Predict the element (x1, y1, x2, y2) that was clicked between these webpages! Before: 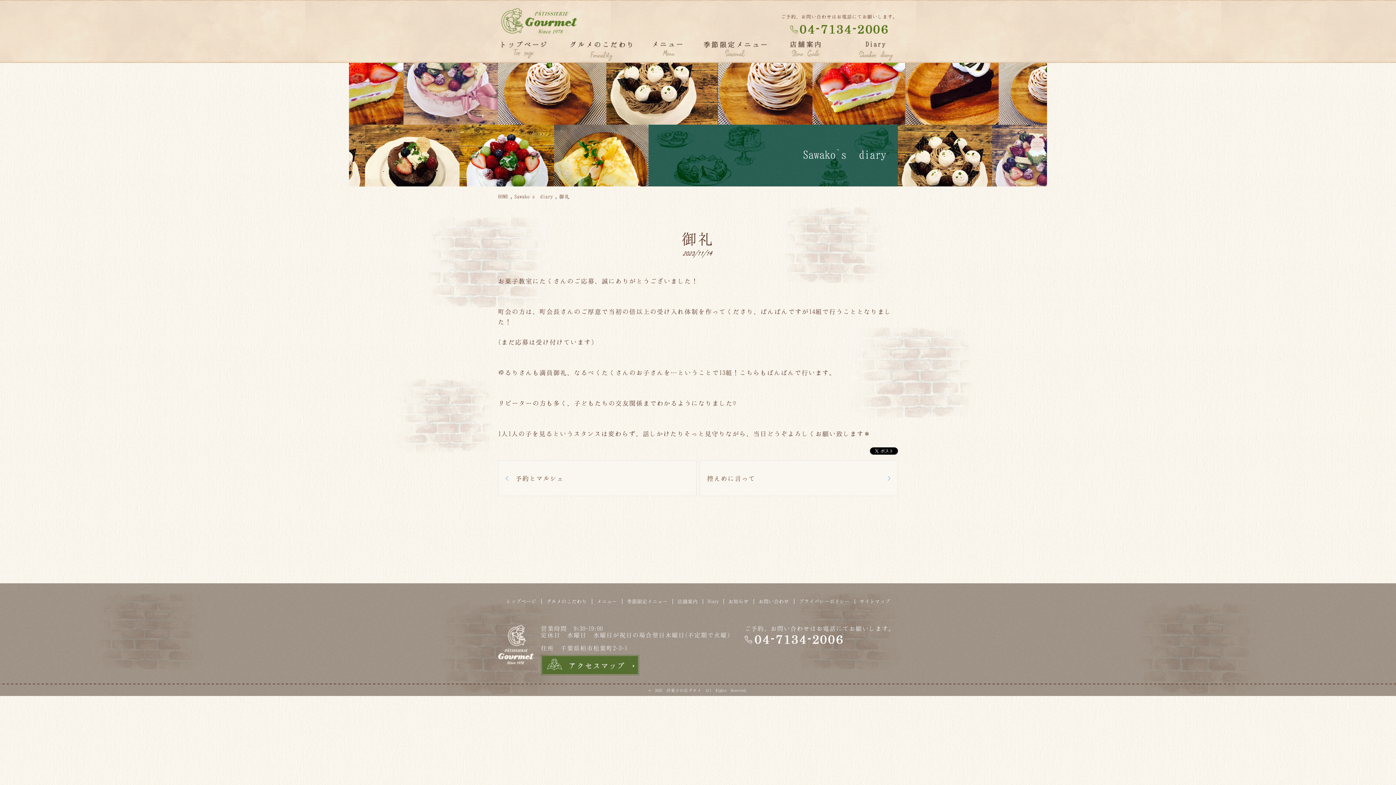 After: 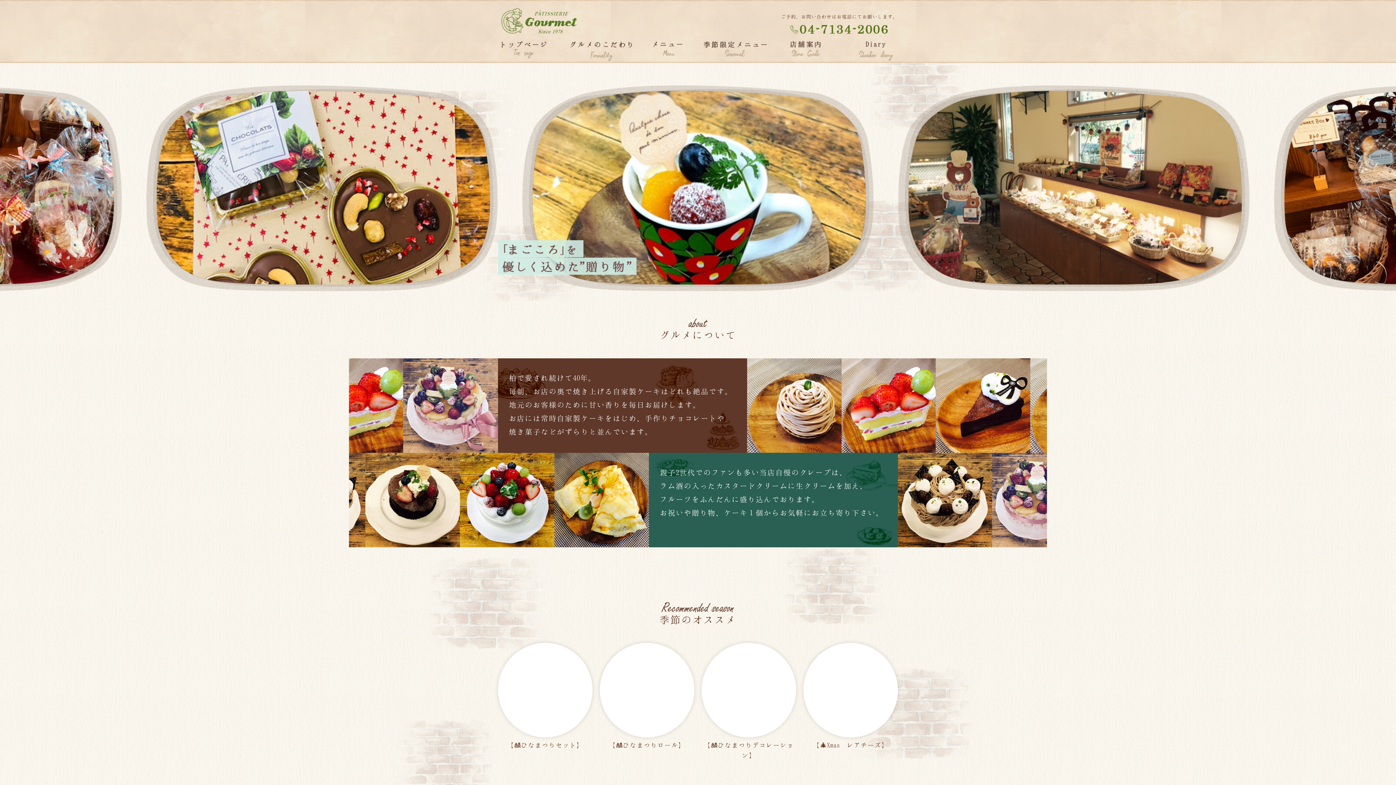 Action: bbox: (498, 42, 558, 49)